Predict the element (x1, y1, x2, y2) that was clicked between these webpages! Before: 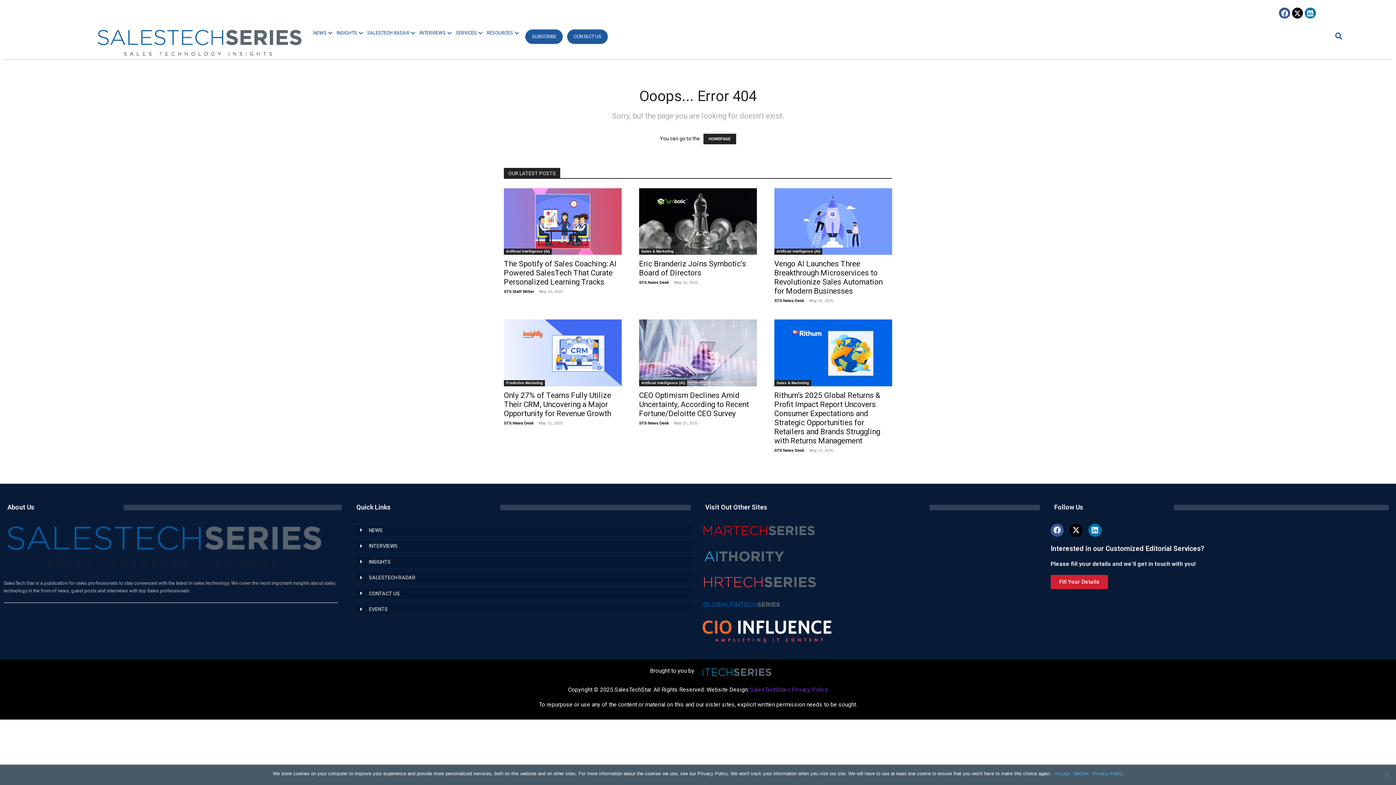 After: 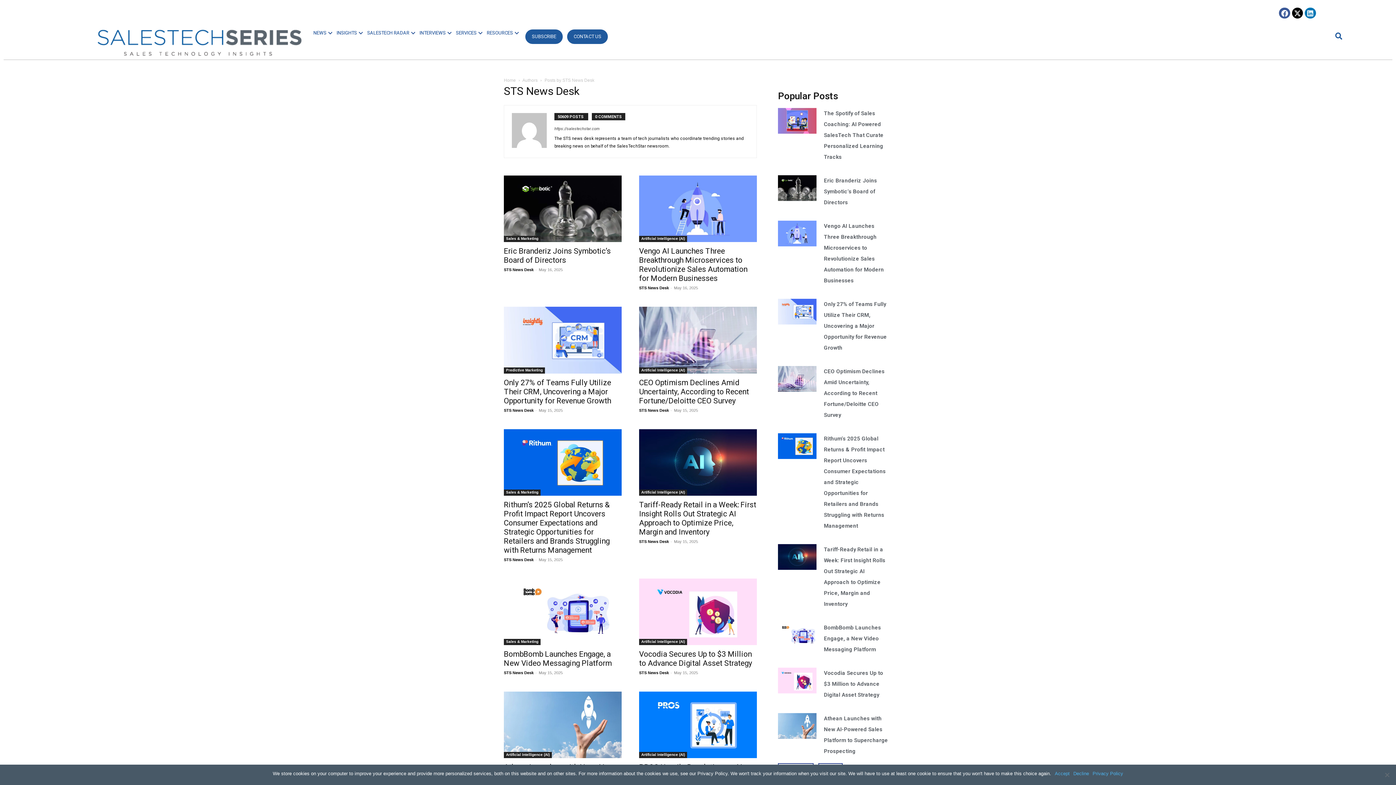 Action: bbox: (774, 298, 804, 303) label: STS News Desk